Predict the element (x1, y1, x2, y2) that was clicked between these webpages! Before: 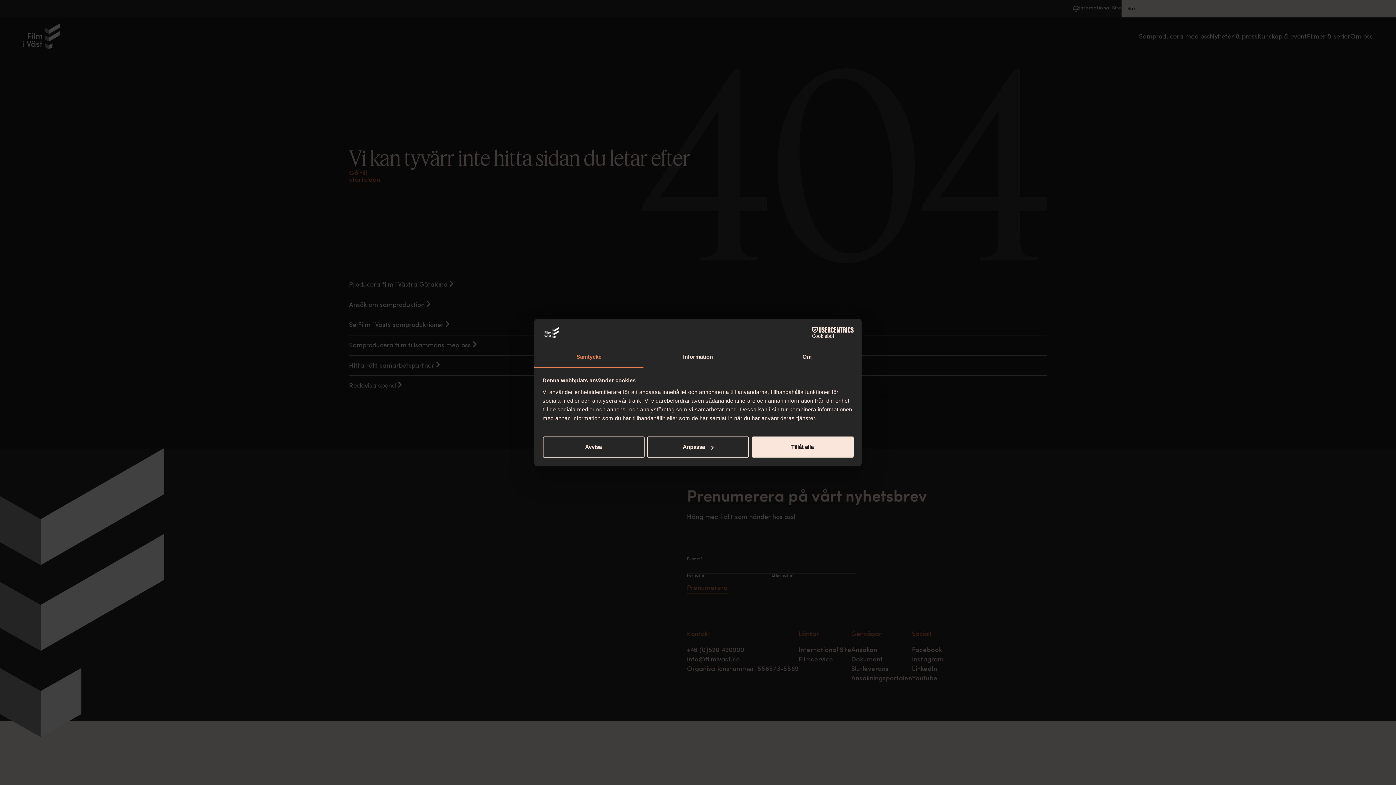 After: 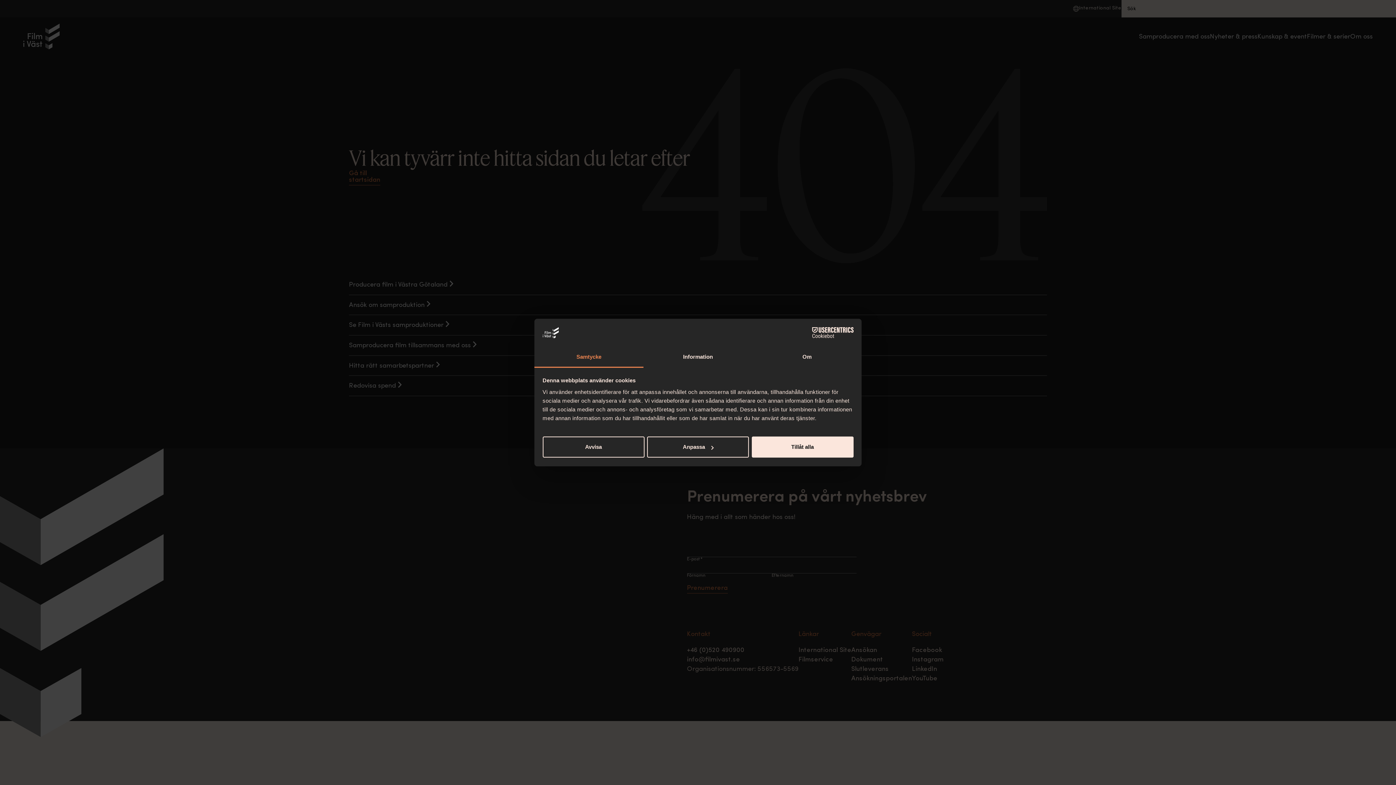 Action: bbox: (790, 327, 853, 338) label: Cookiebot - opens in a new window